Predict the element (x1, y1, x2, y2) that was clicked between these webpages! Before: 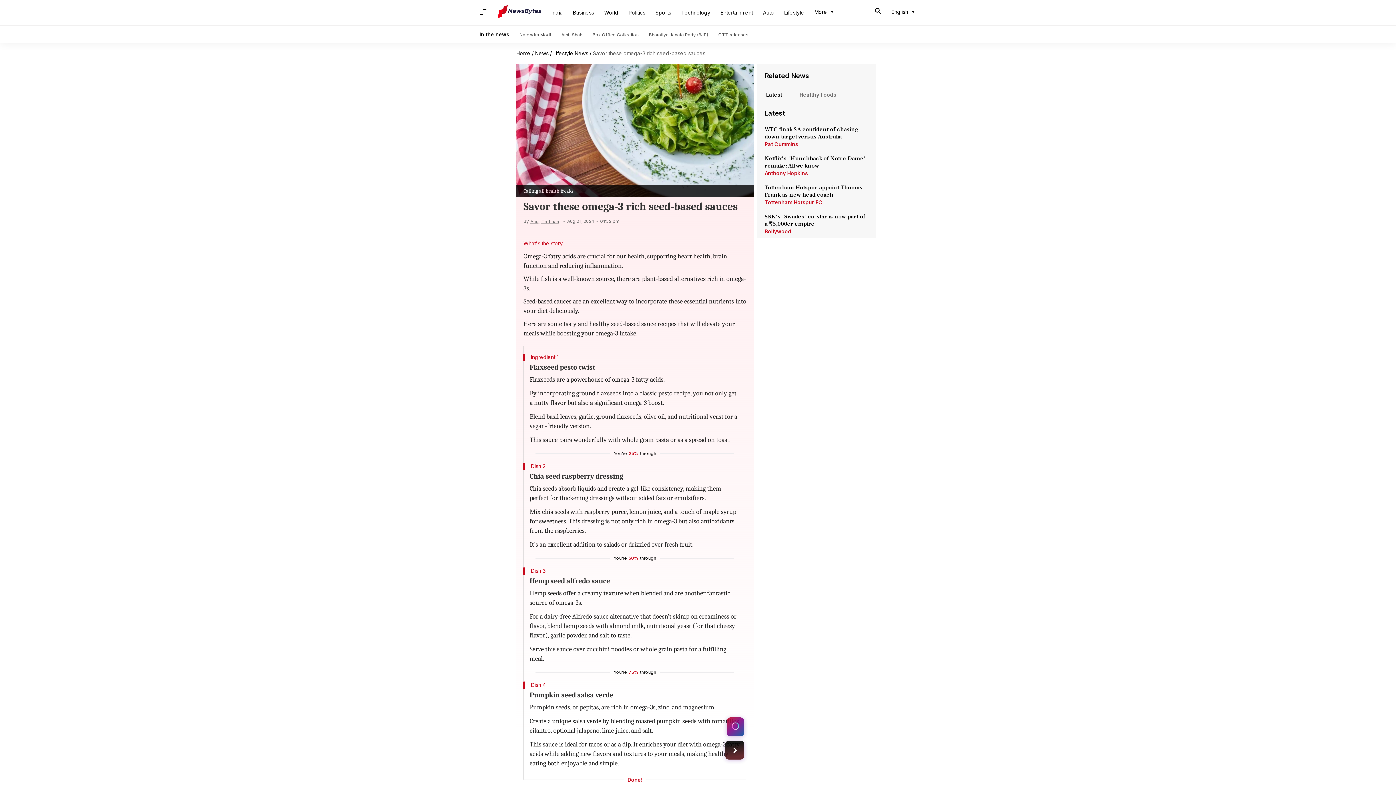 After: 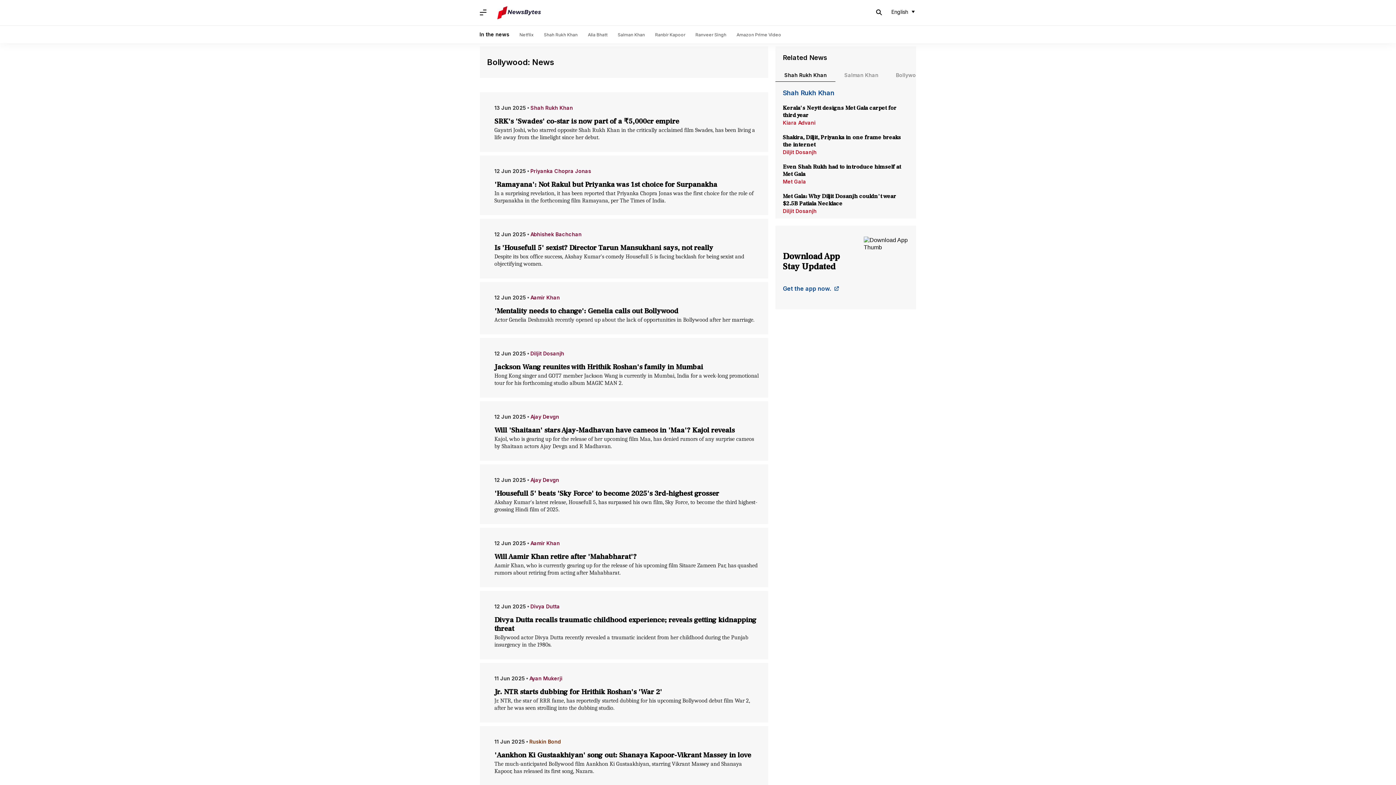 Action: label: Bollywood bbox: (764, 228, 869, 234)